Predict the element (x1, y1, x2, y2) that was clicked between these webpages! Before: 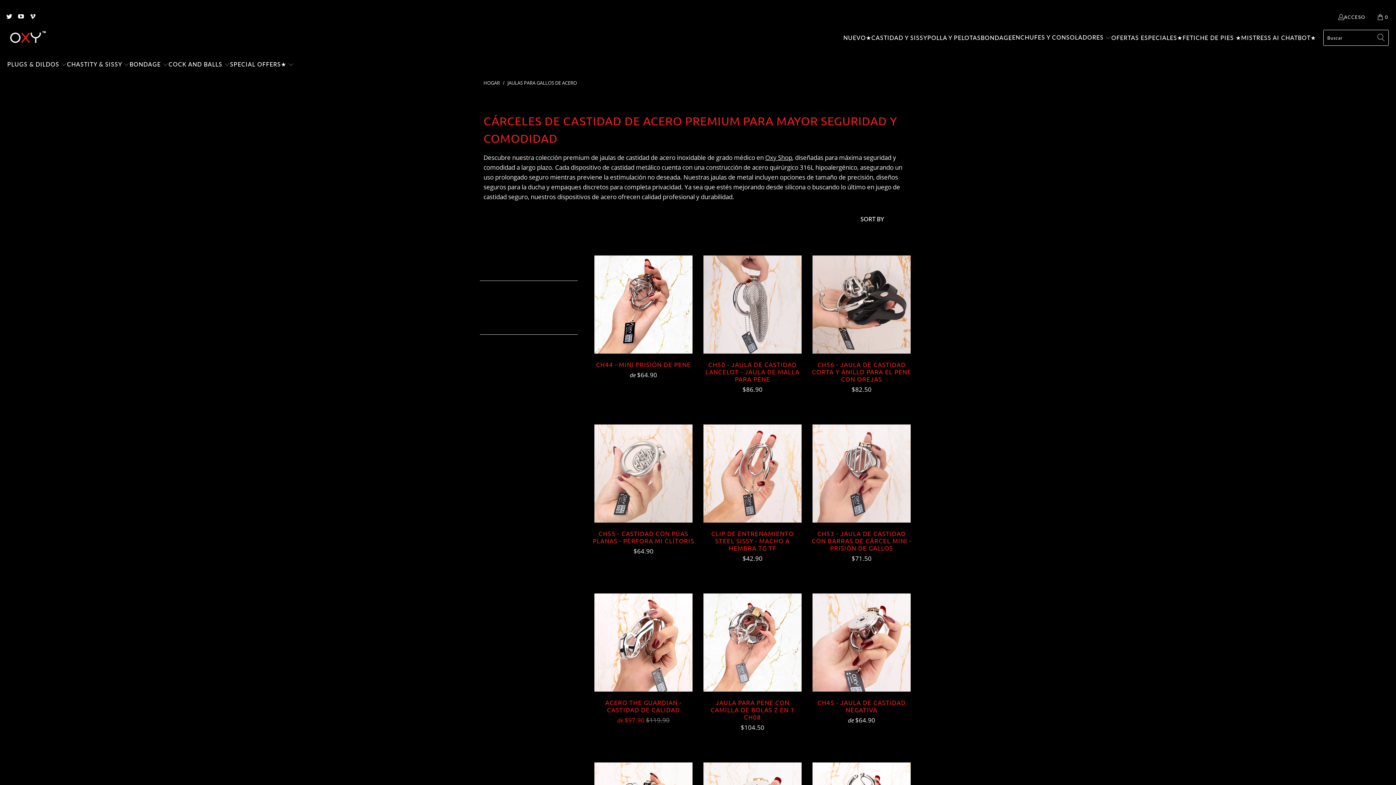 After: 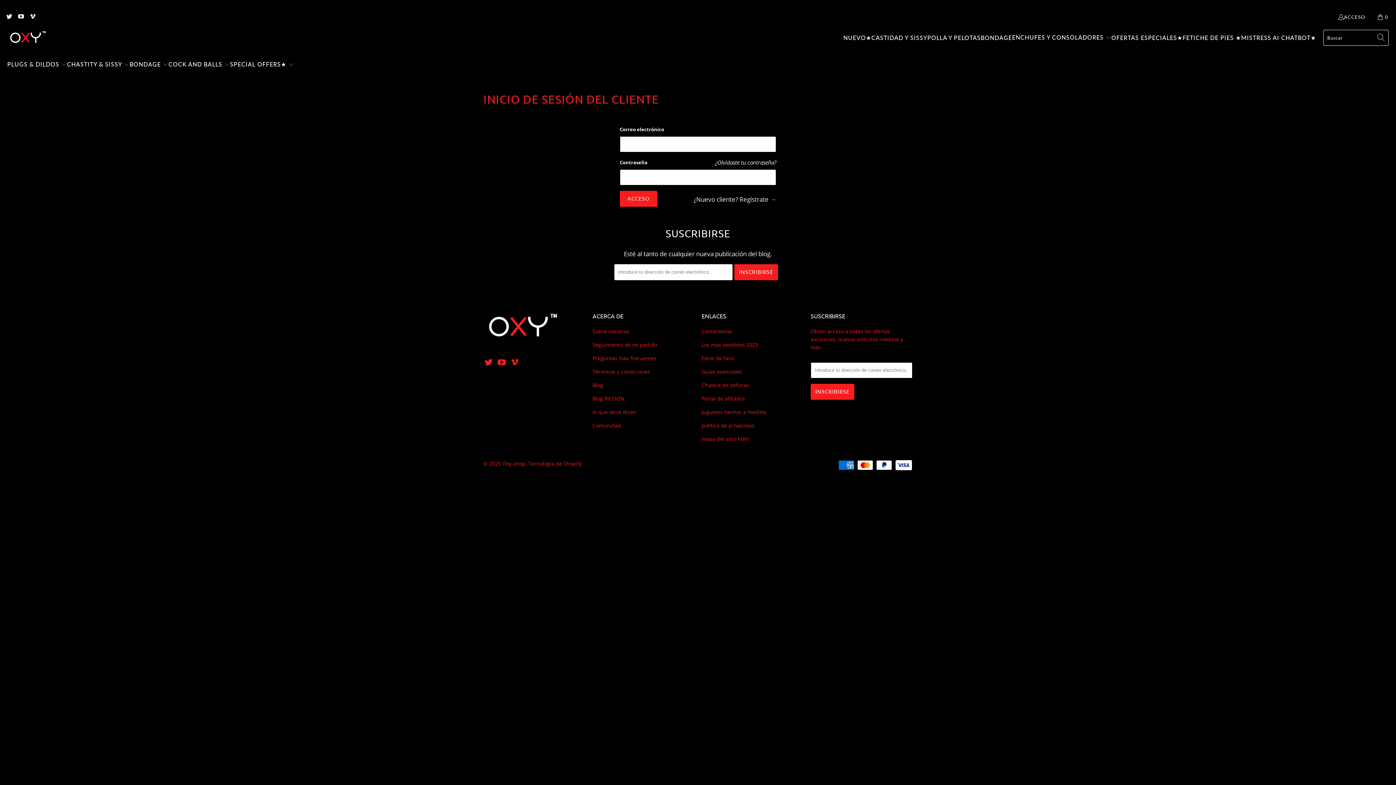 Action: label: ACCESO bbox: (1337, 12, 1365, 22)